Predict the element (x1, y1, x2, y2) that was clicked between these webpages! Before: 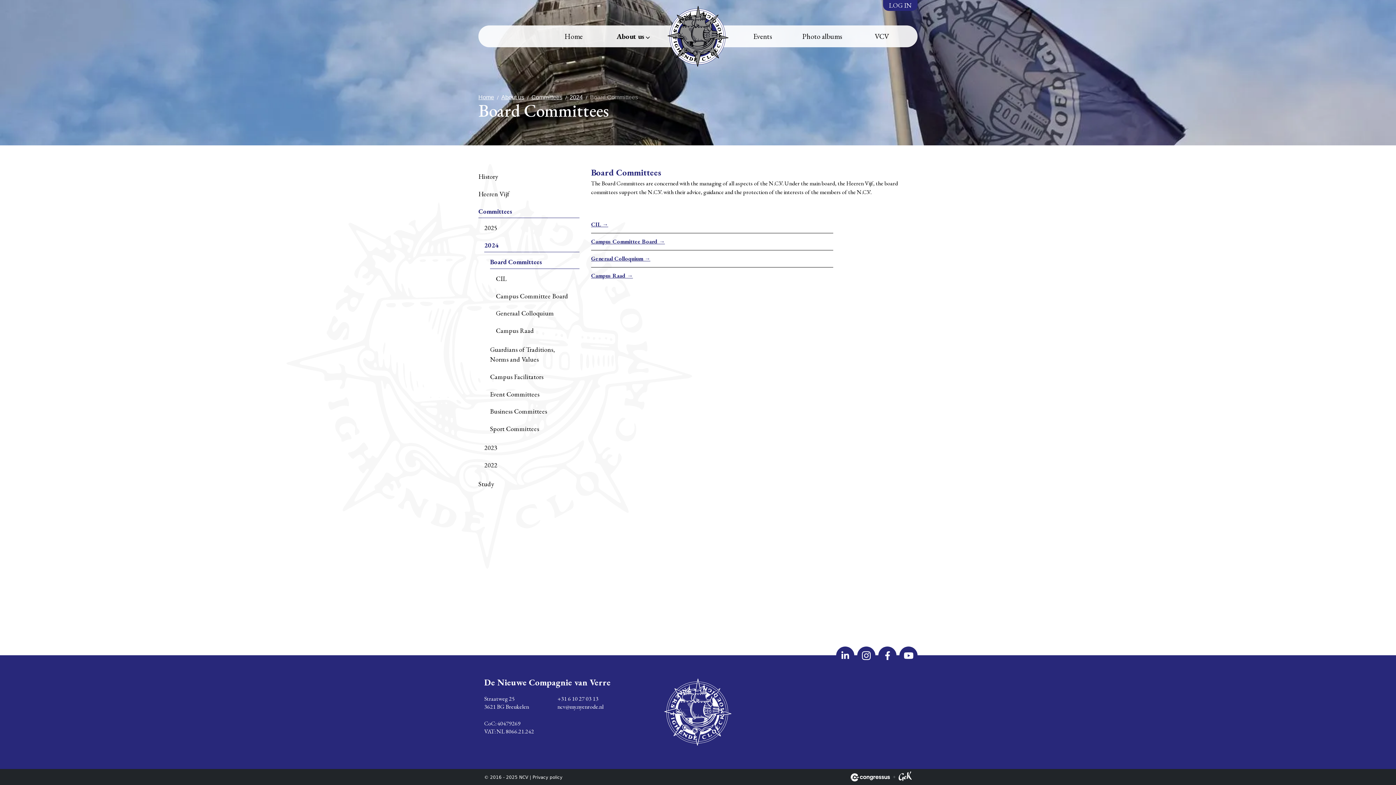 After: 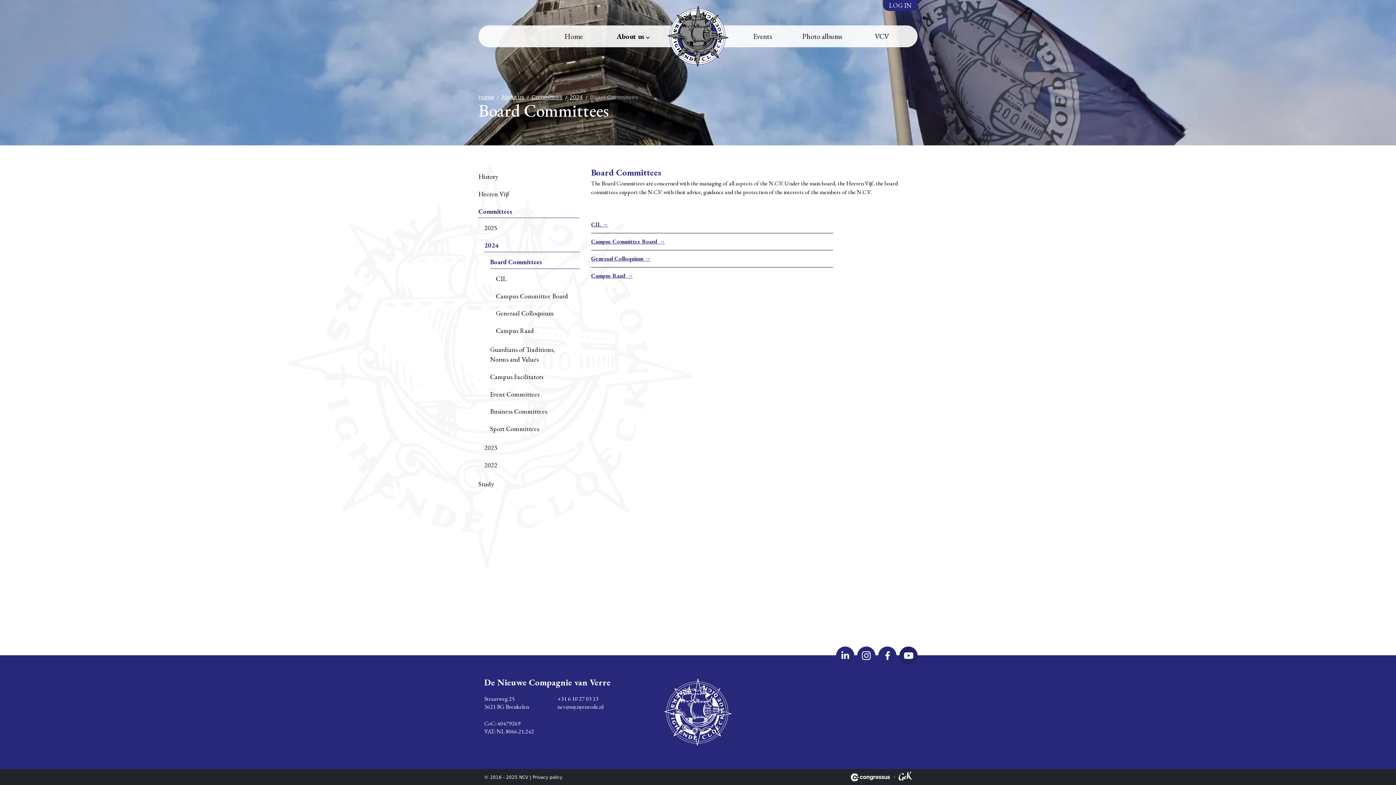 Action: bbox: (899, 646, 917, 665)